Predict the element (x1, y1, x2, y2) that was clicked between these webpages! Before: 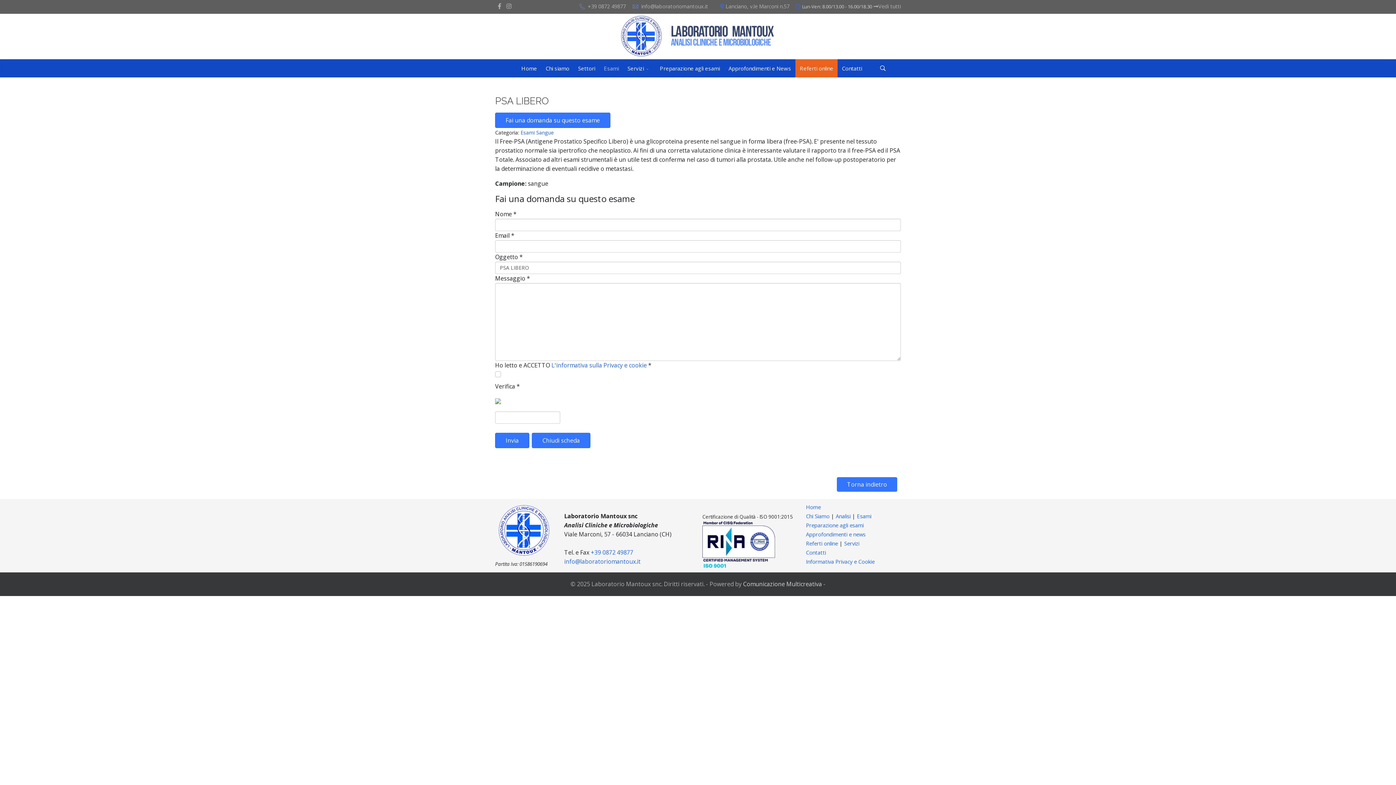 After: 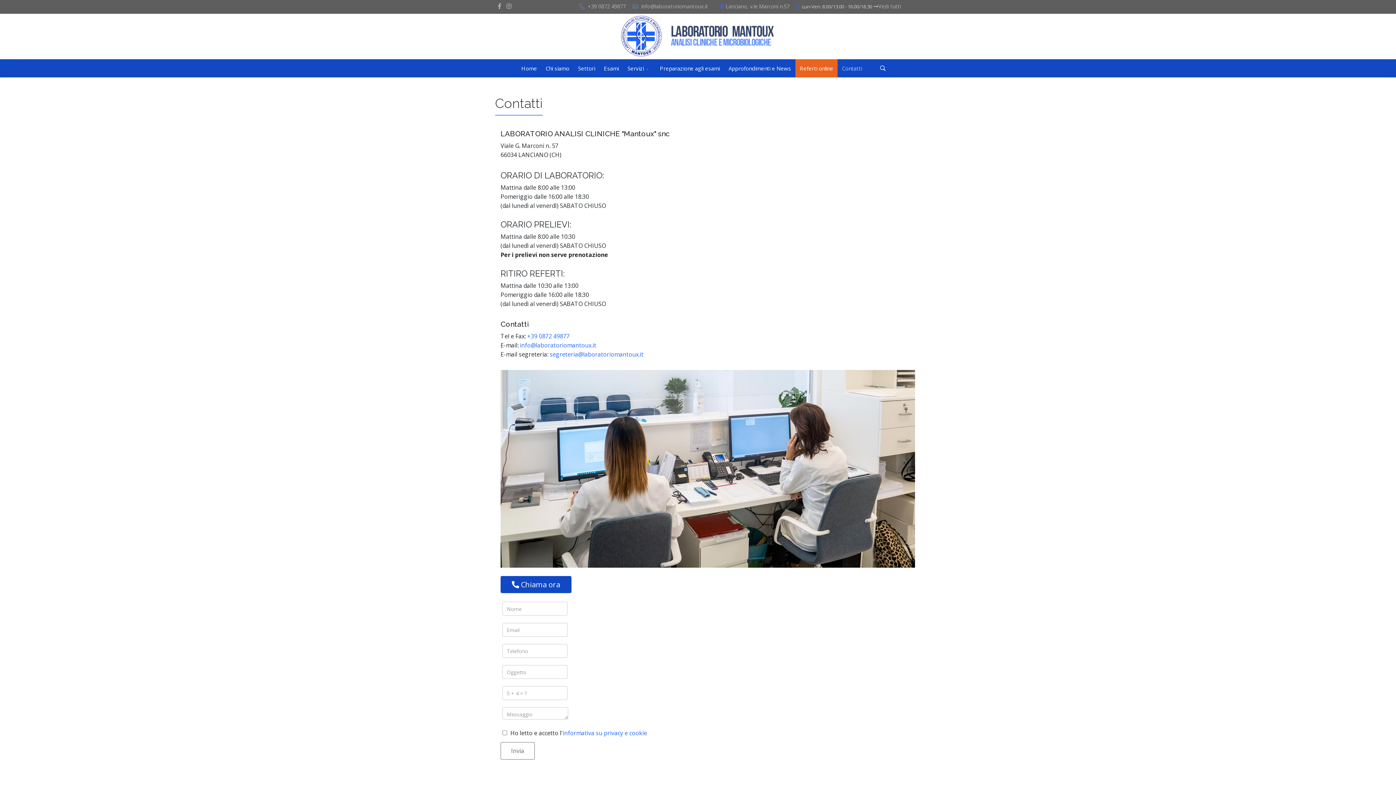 Action: label: Contatti bbox: (837, 59, 866, 77)